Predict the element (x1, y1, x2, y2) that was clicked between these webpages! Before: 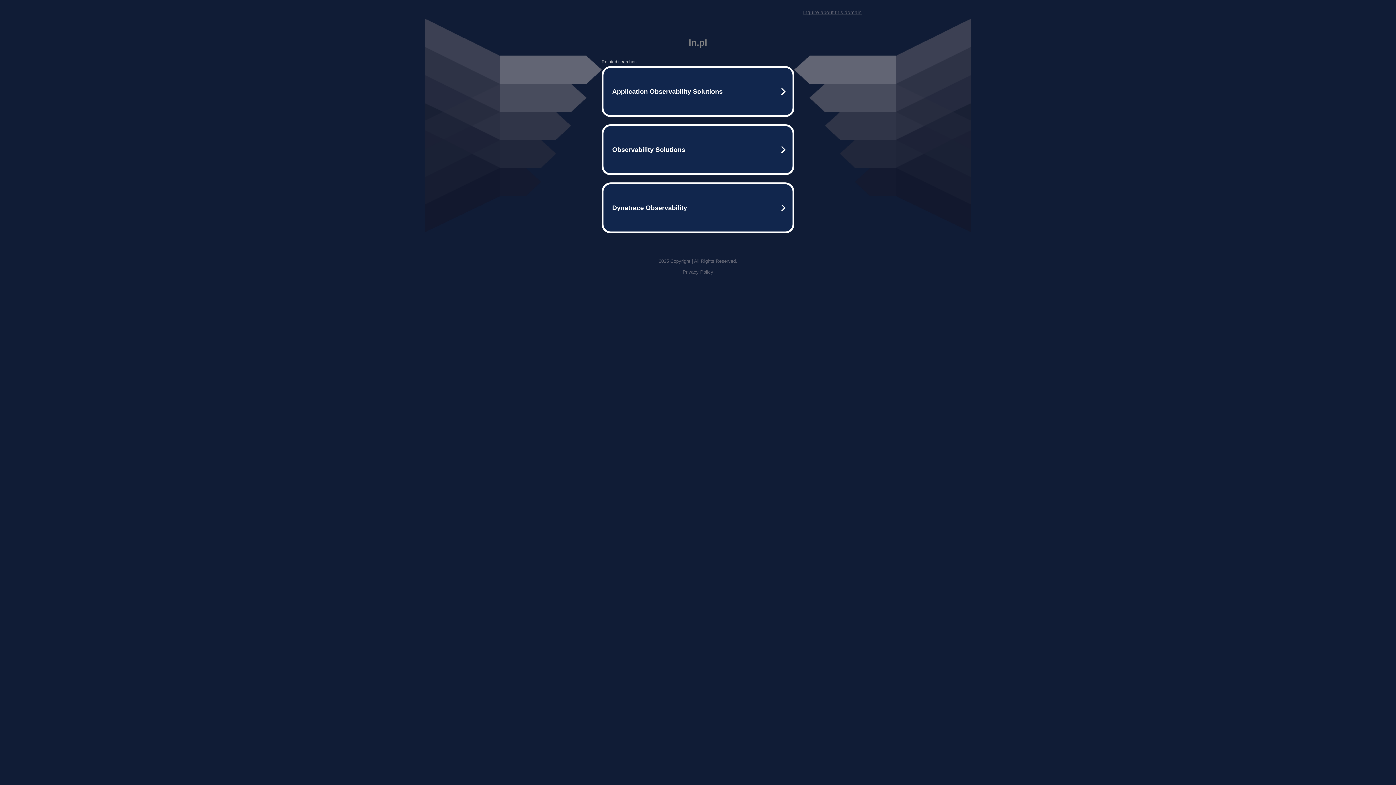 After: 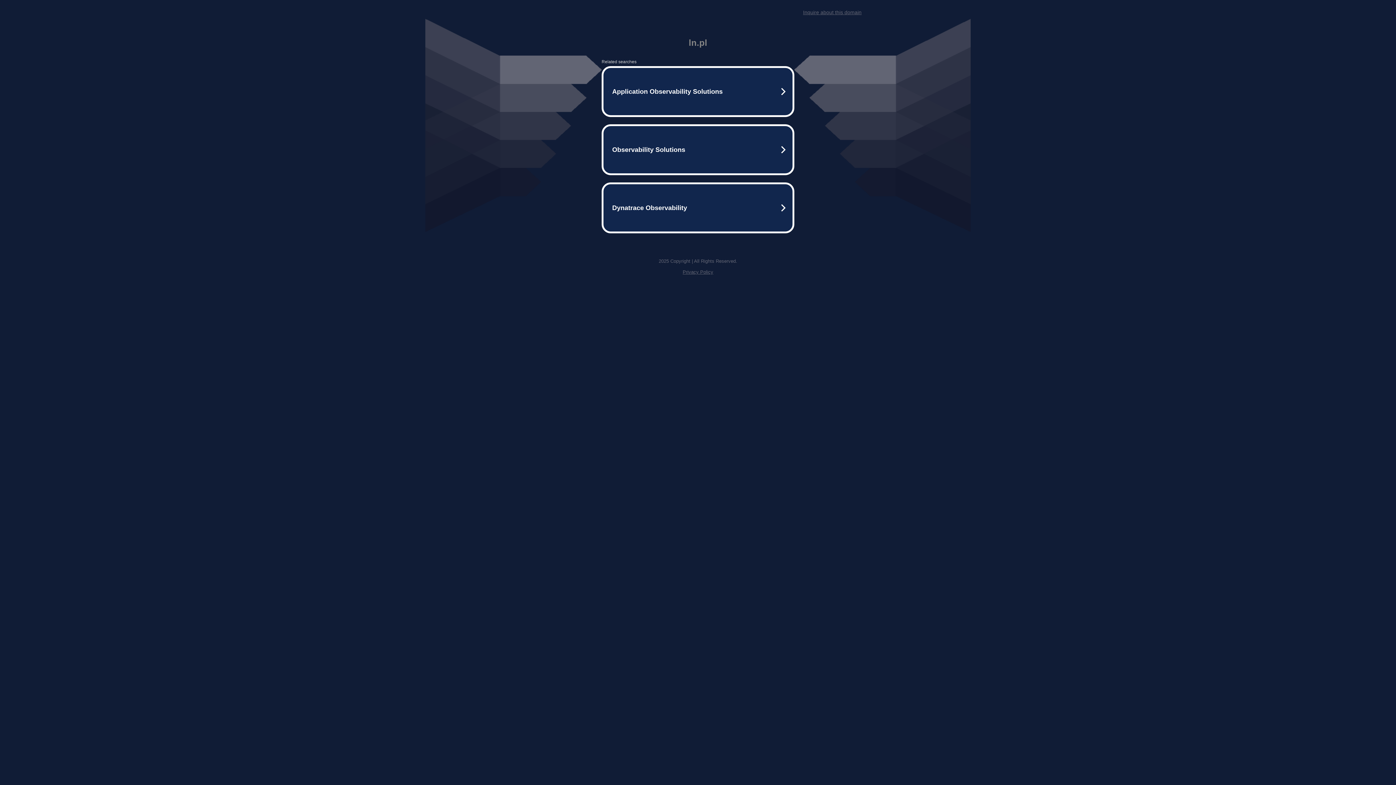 Action: label: Inquire about this domain bbox: (803, 9, 861, 15)